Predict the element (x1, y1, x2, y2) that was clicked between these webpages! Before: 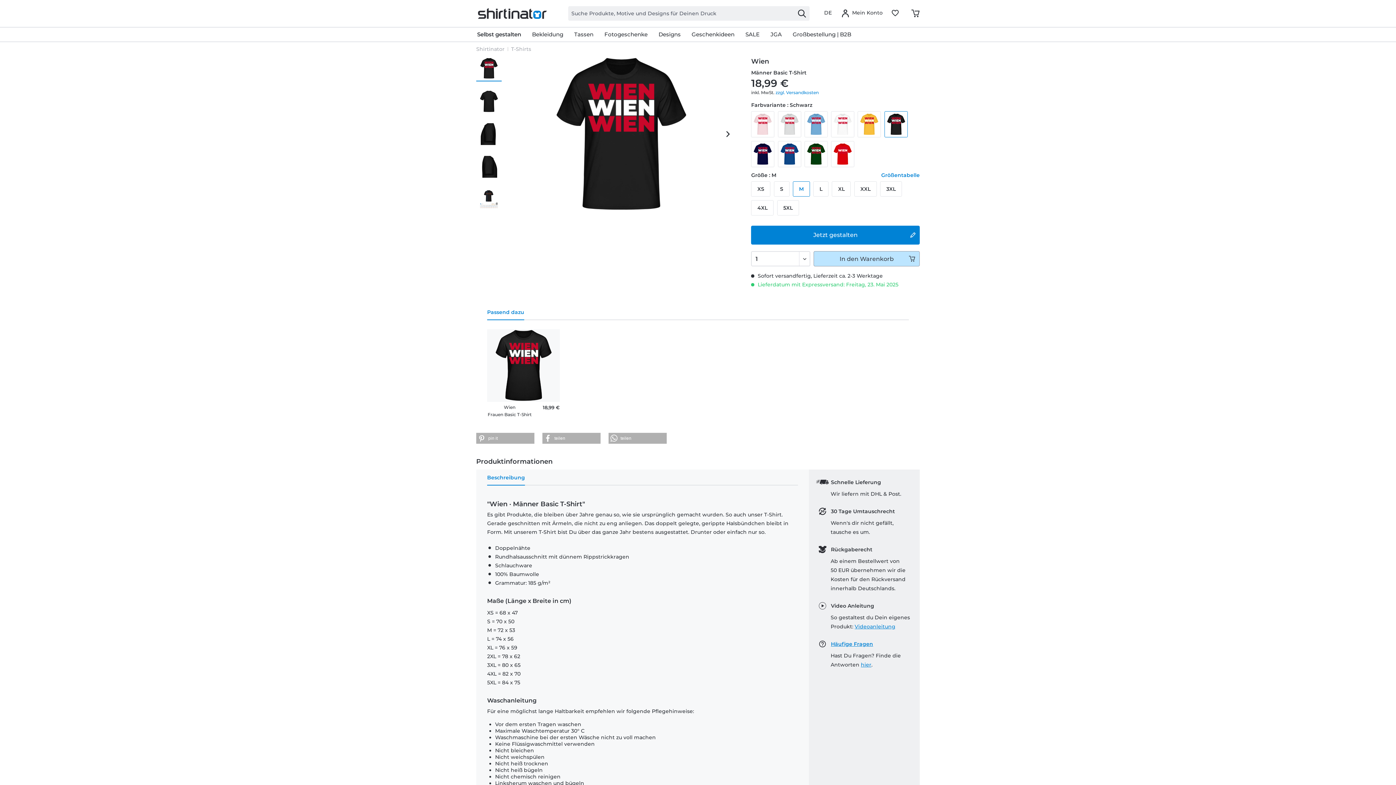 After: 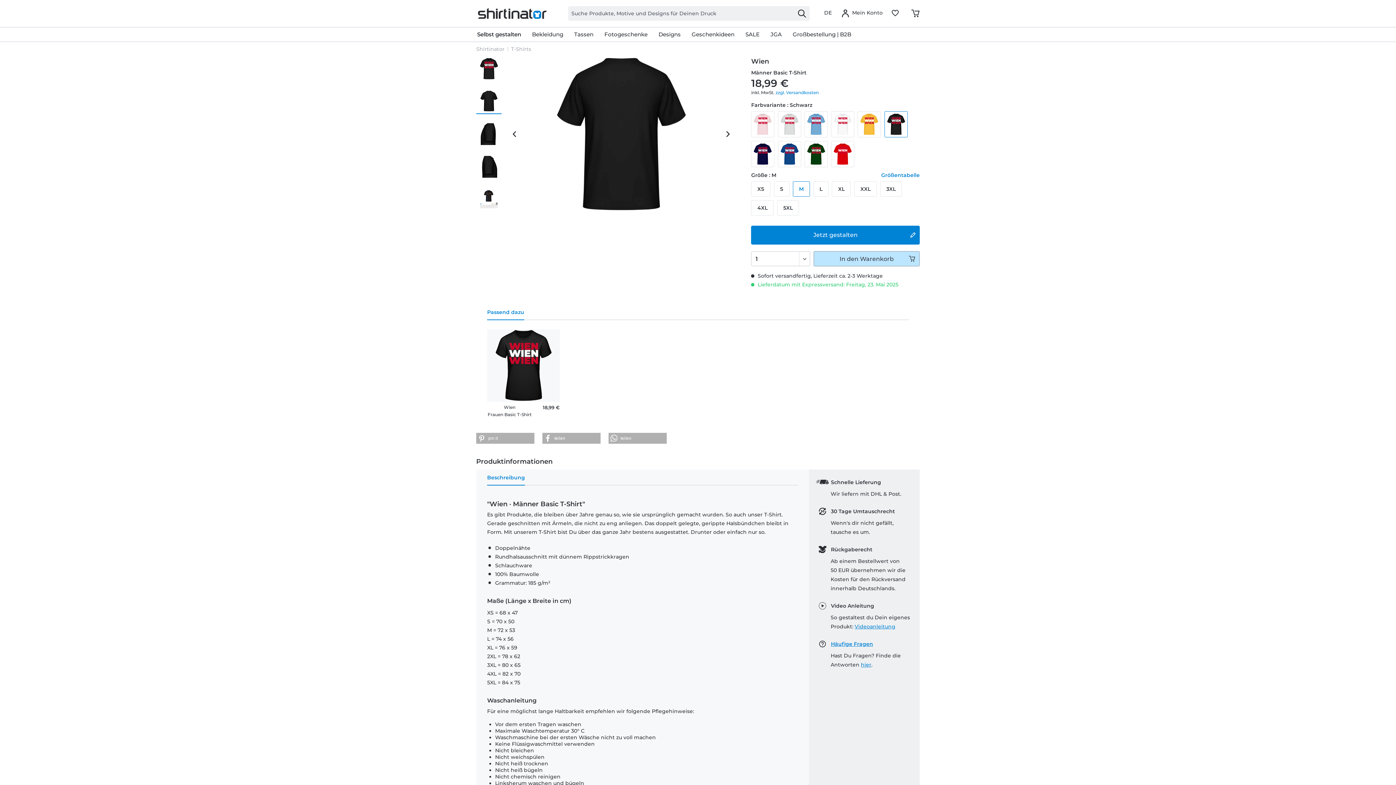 Action: bbox: (476, 88, 501, 114)